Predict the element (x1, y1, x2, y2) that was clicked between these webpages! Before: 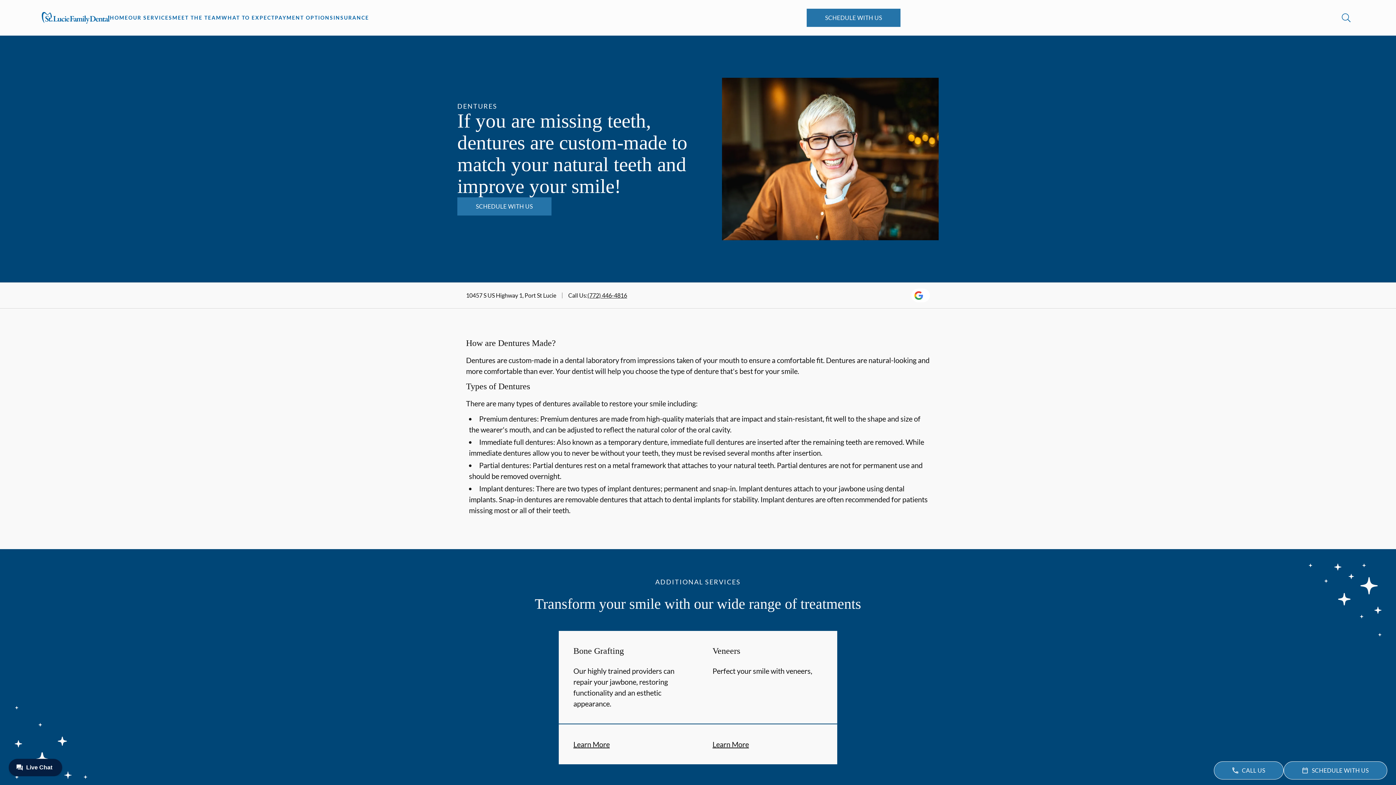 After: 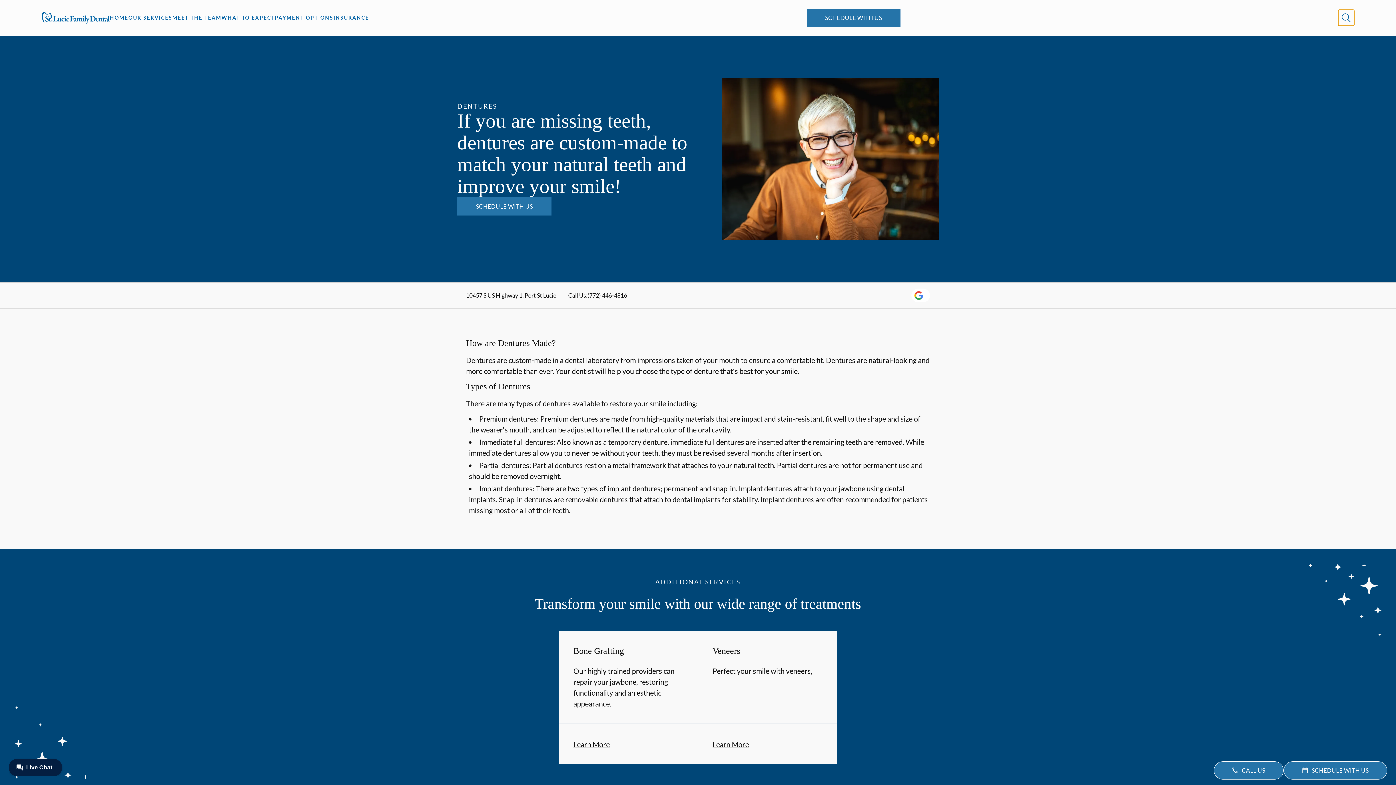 Action: label: Open searchbar bbox: (1338, 9, 1354, 25)